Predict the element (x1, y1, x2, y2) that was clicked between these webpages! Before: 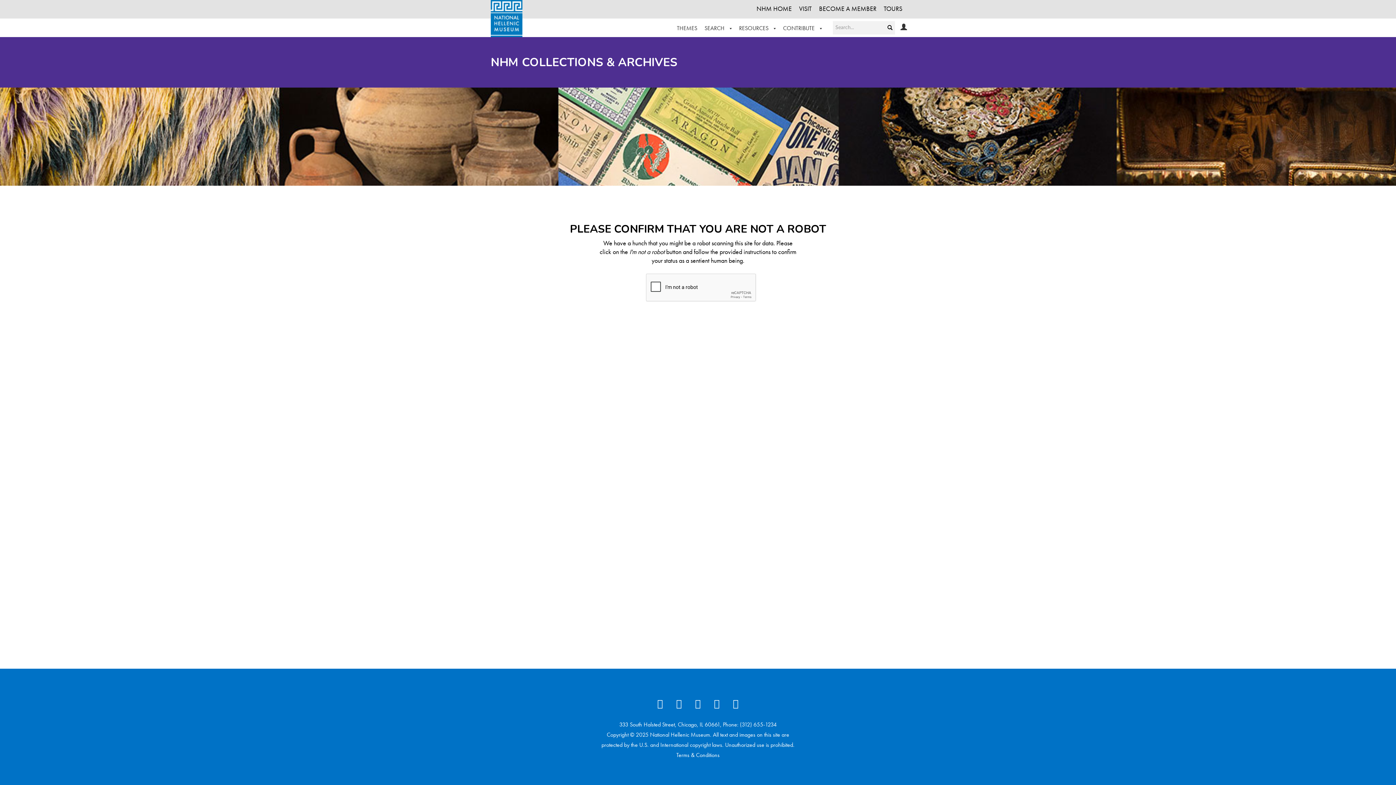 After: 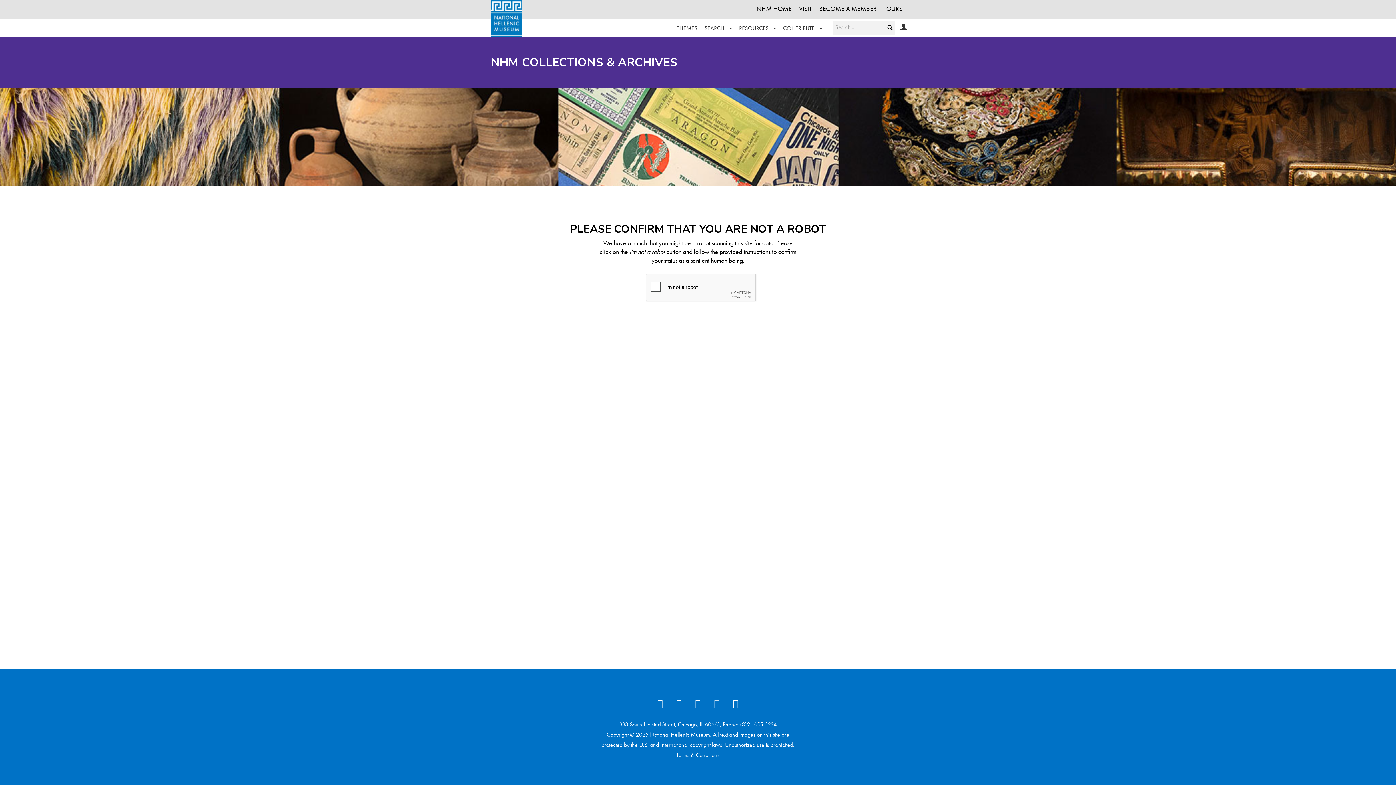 Action: bbox: (707, 701, 726, 709)